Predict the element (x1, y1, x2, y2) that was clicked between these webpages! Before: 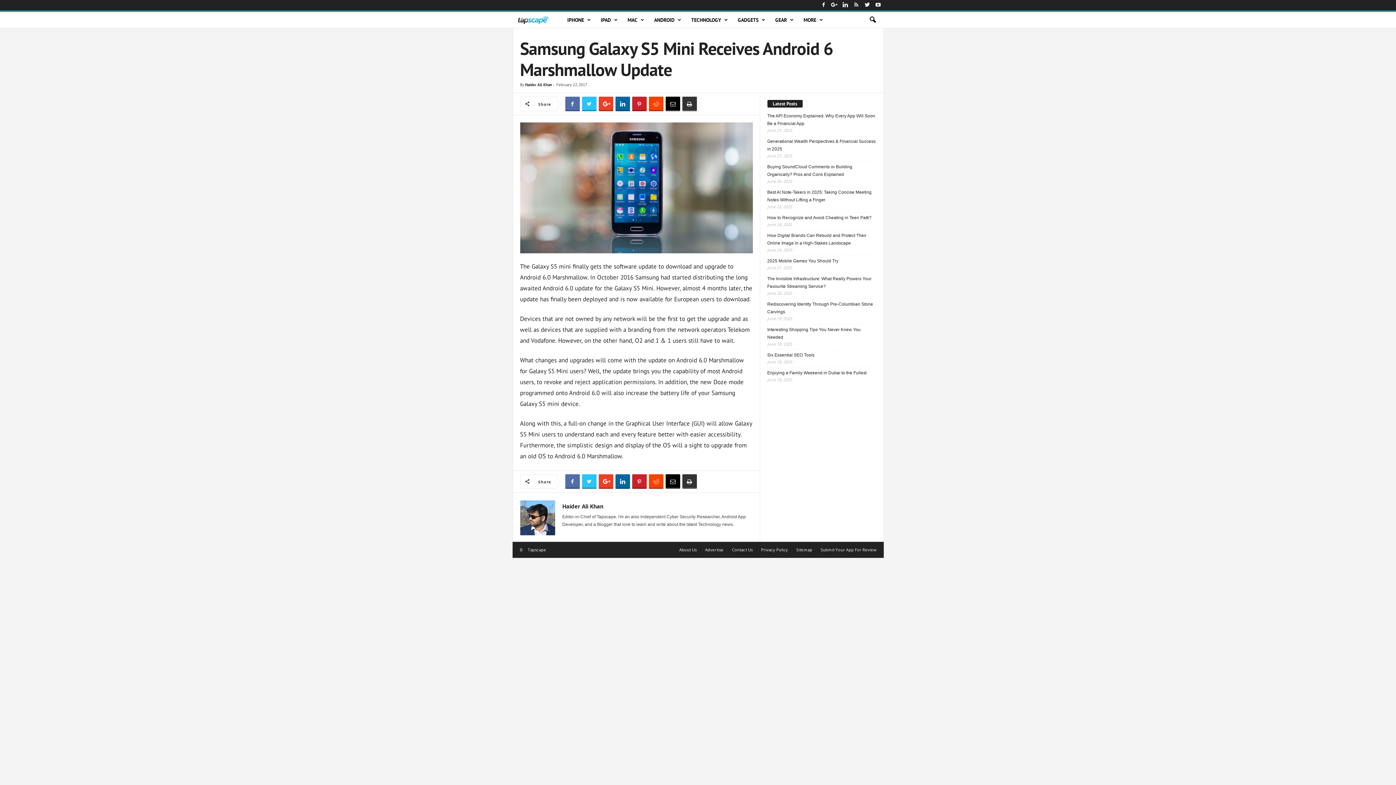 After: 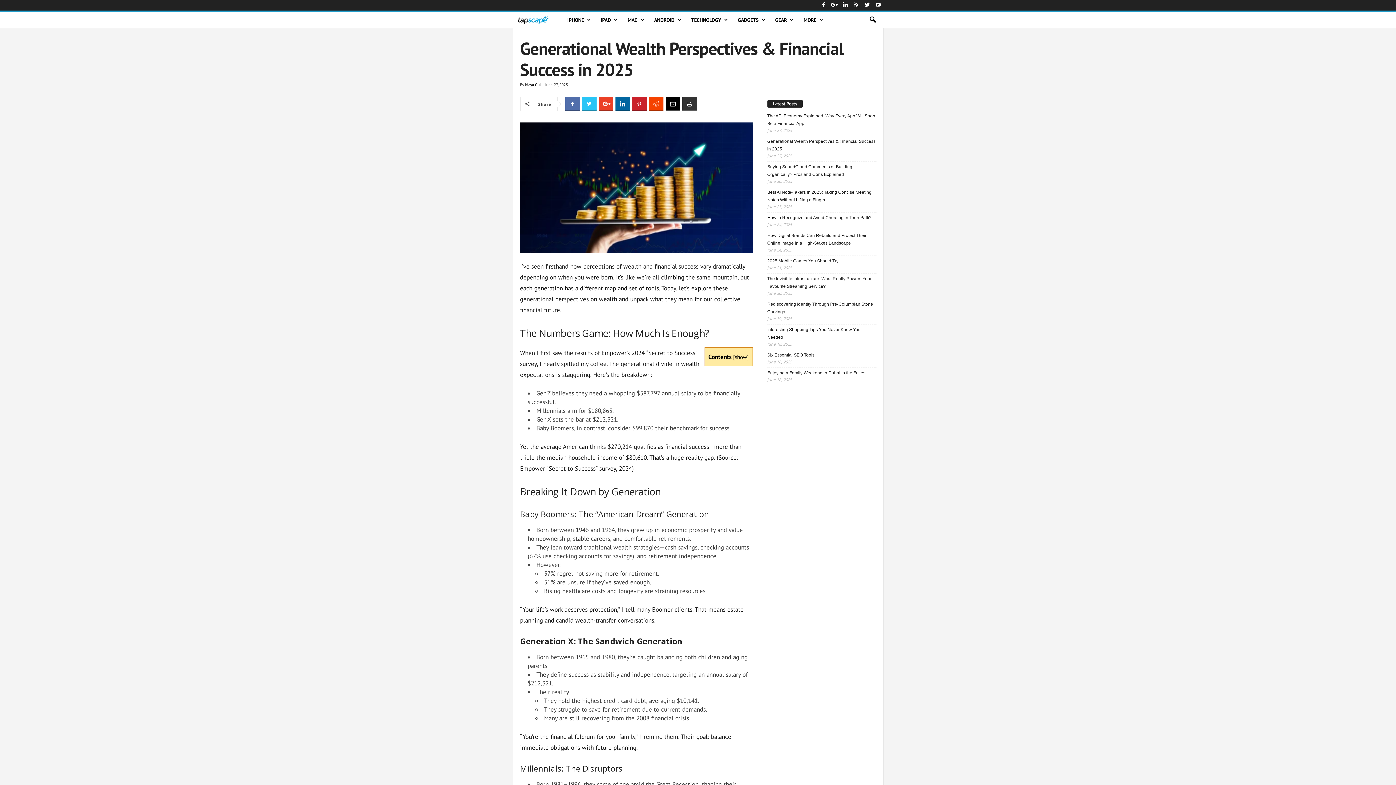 Action: label: Generational Wealth Perspectives & Financial Success in 2025 bbox: (767, 137, 876, 153)